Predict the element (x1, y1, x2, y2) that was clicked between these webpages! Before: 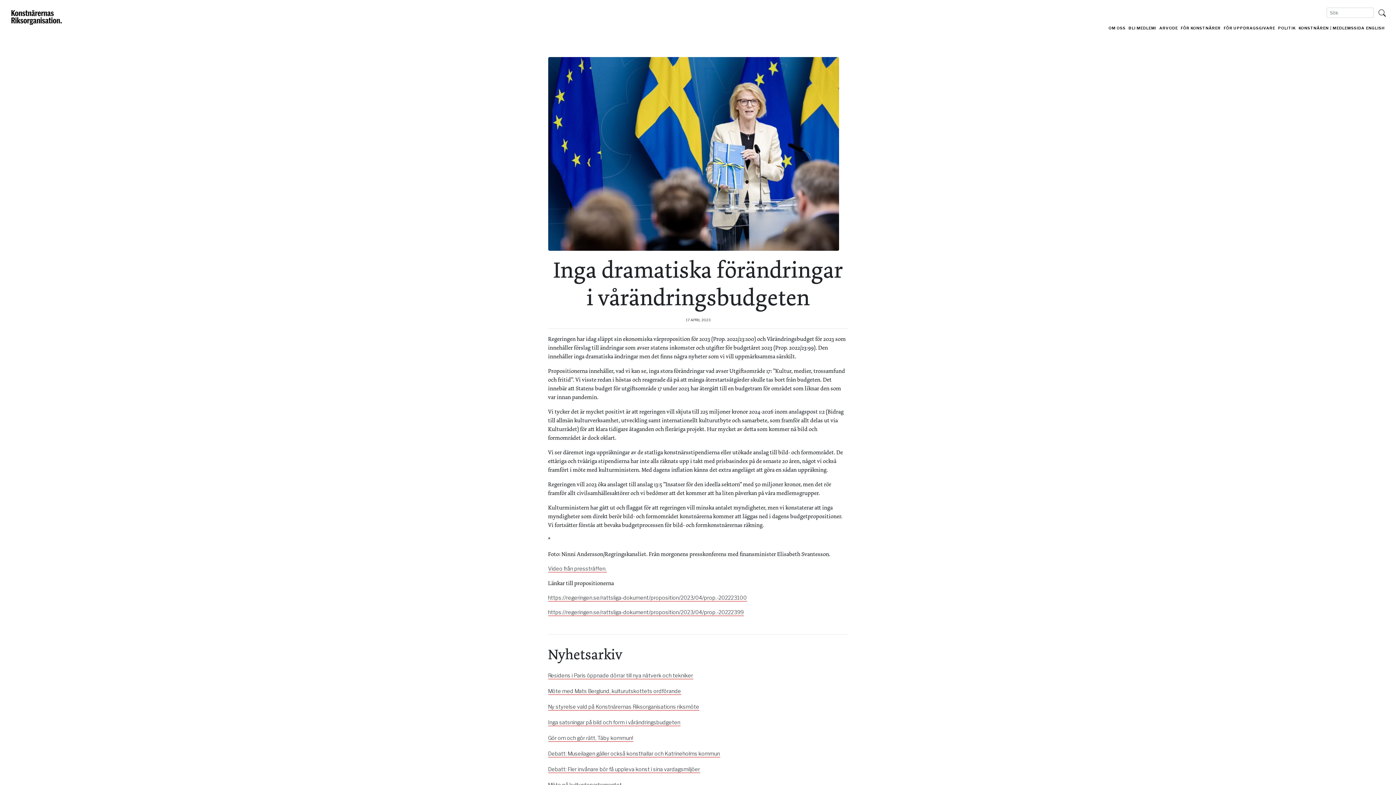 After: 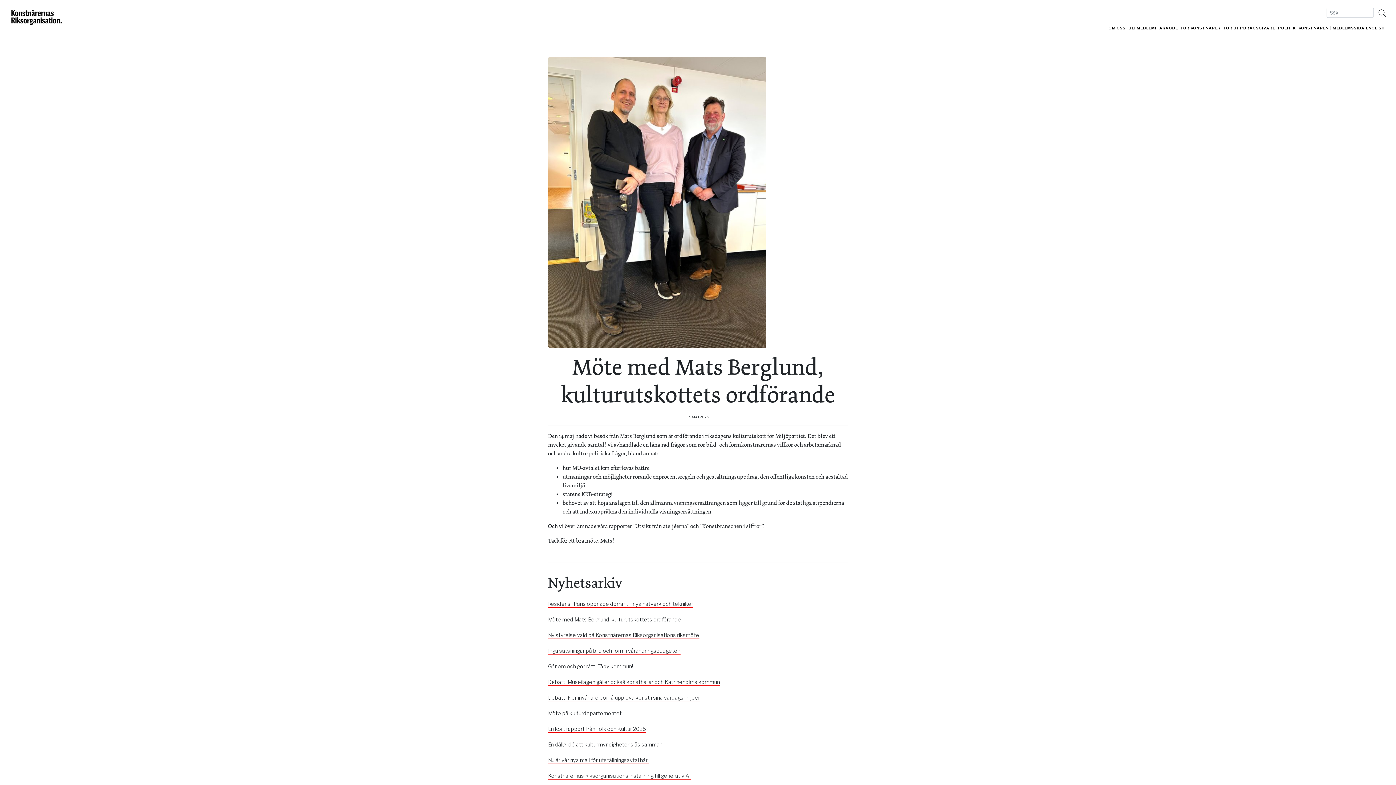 Action: bbox: (548, 688, 681, 695) label: Möte med Mats Berglund, kulturutskottets ordförande